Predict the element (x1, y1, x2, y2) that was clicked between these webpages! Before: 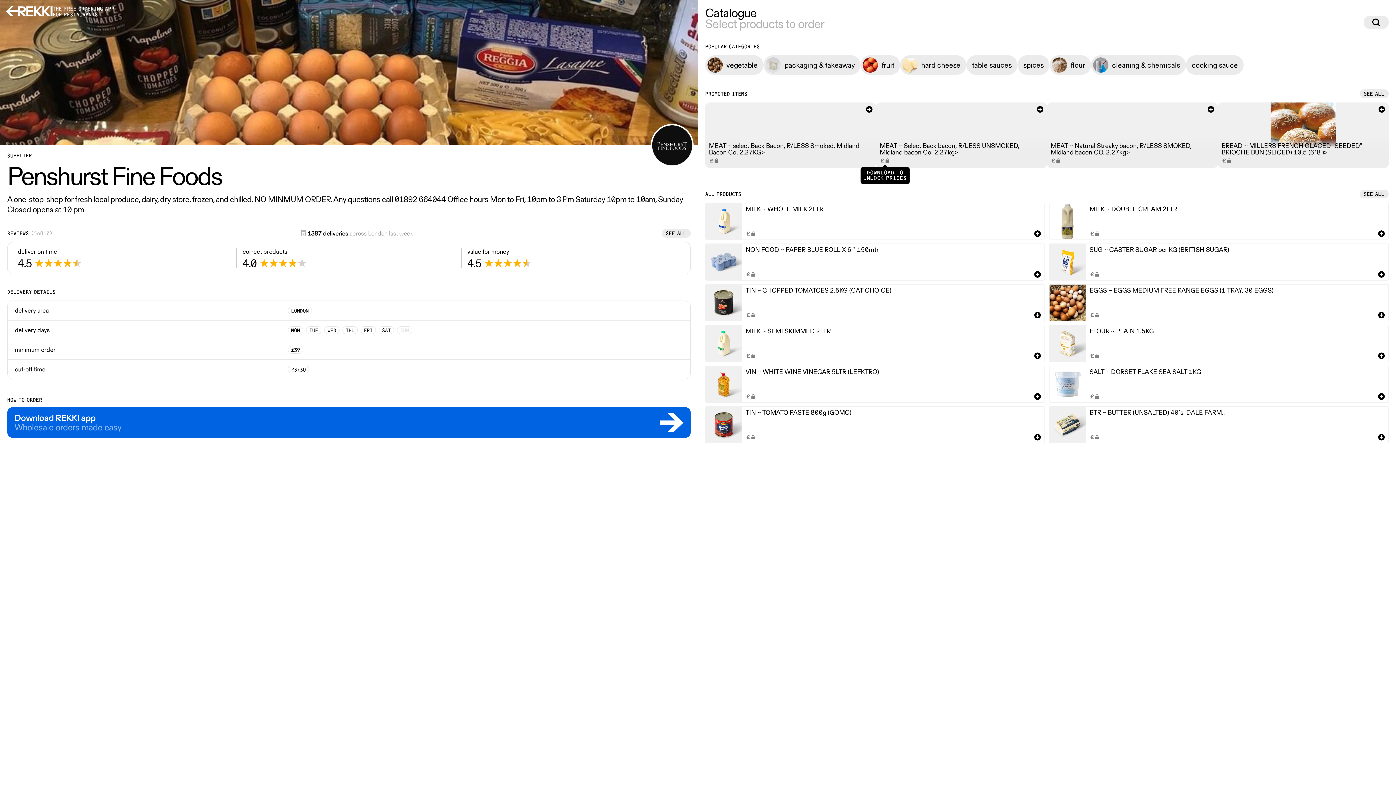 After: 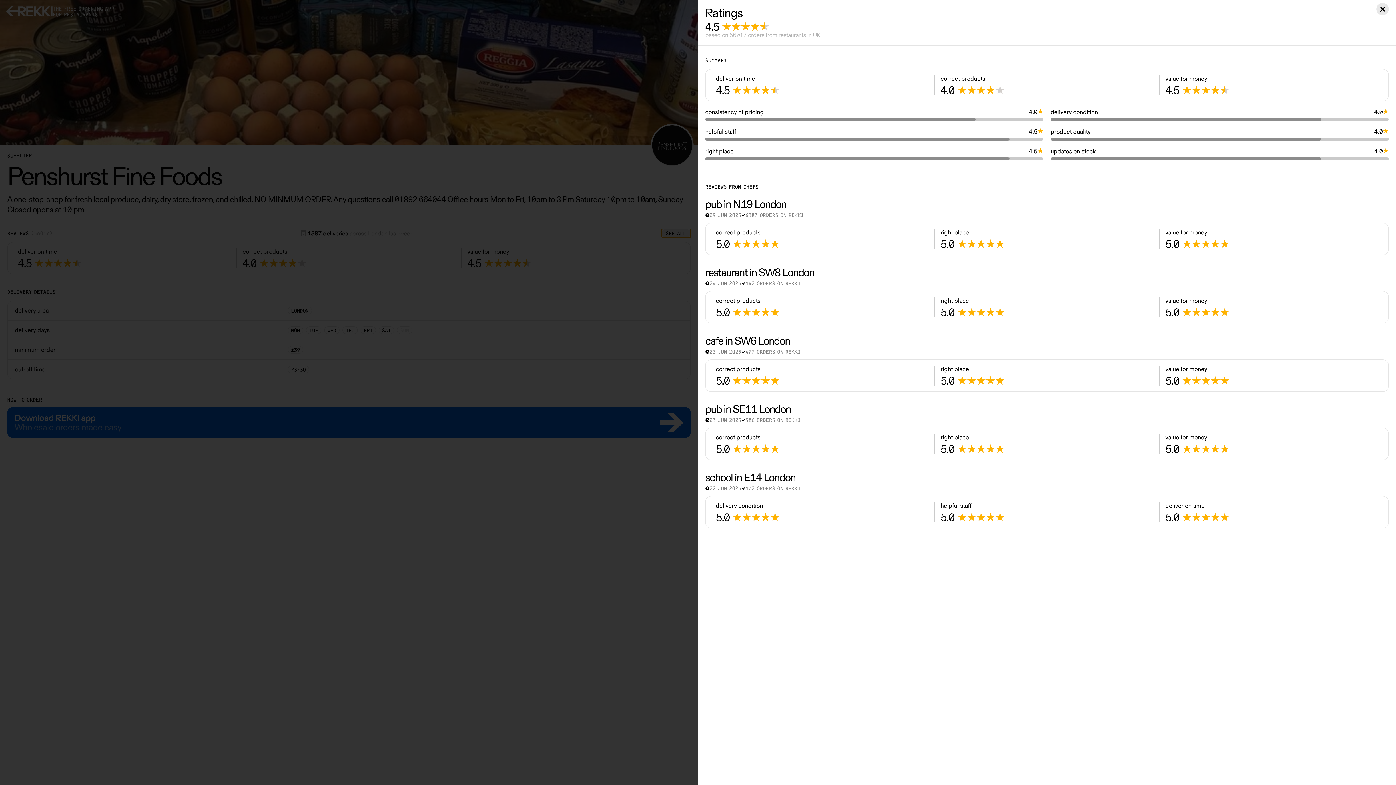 Action: bbox: (661, 229, 690, 237) label: SEE ALL